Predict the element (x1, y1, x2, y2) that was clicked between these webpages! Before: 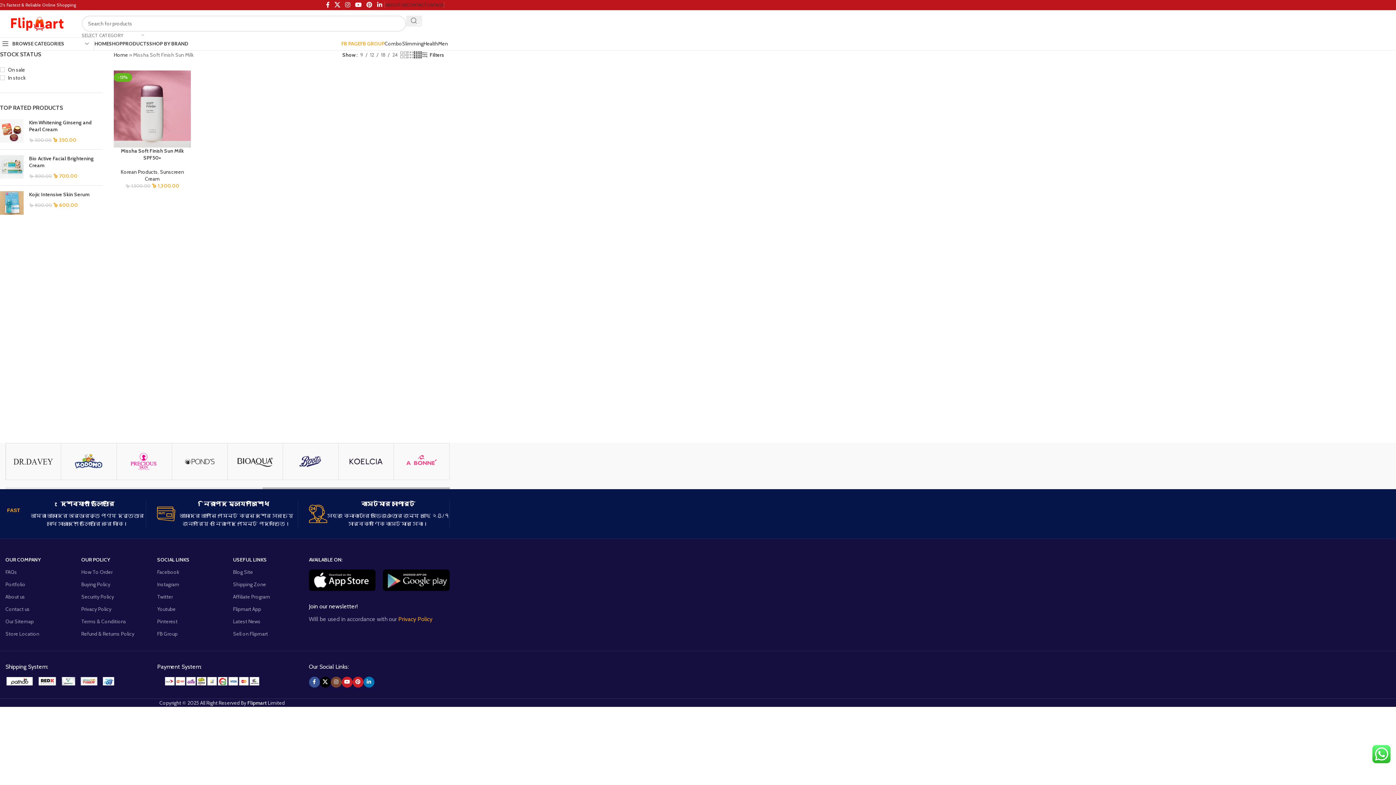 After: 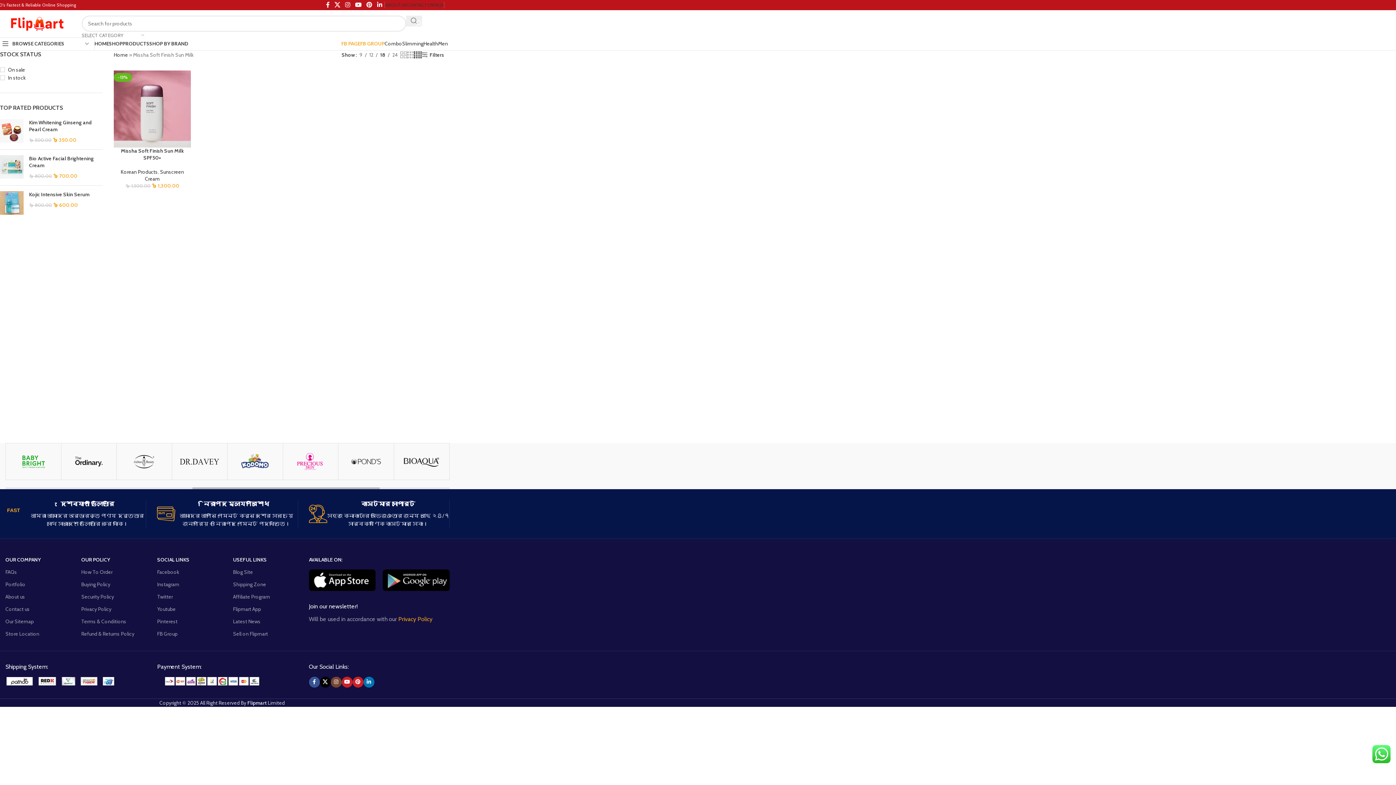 Action: label: 18 bbox: (378, 50, 387, 58)